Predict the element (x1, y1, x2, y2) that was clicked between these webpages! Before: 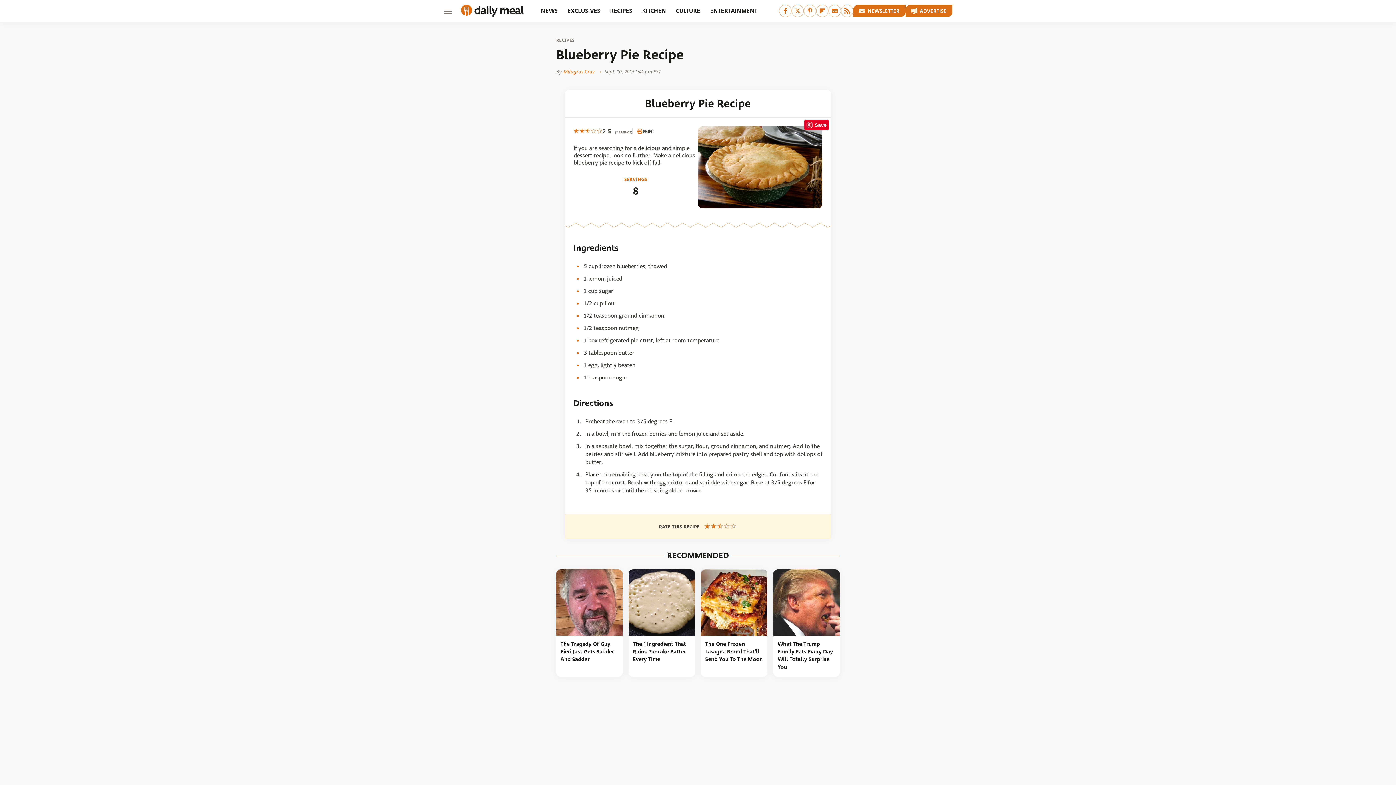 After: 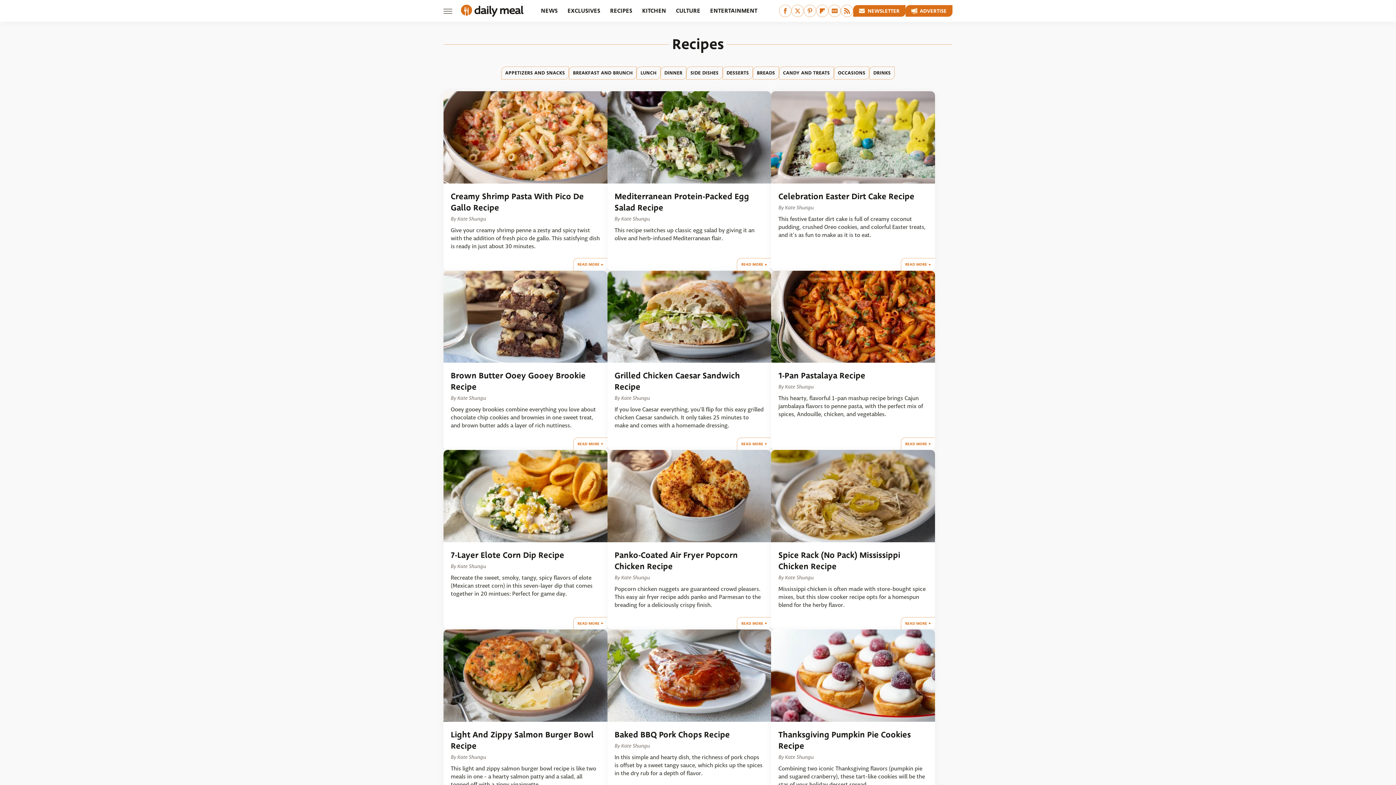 Action: bbox: (610, 0, 632, 21) label: RECIPES